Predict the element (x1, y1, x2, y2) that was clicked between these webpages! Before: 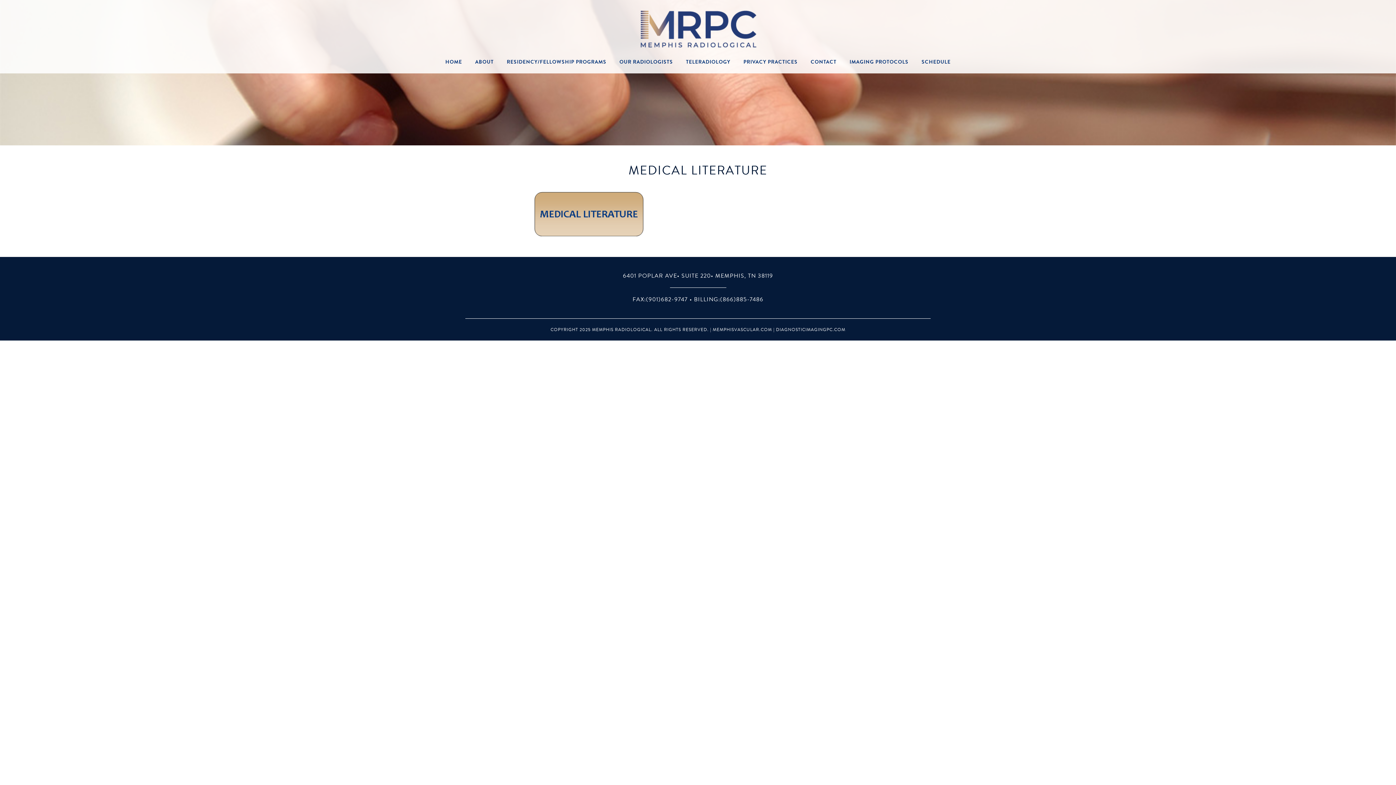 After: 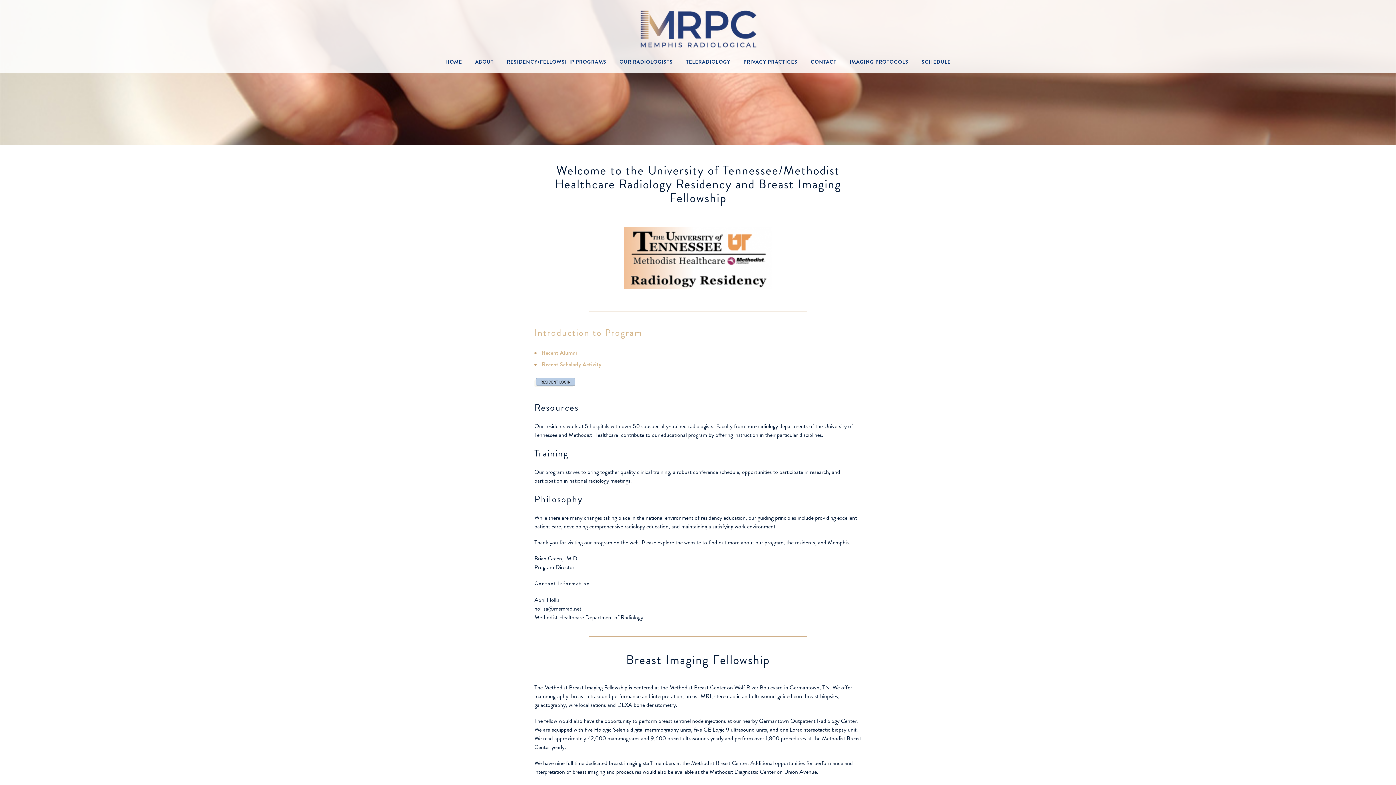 Action: bbox: (506, 58, 606, 65) label: RESIDENCY/FELLOWSHIP PROGRAMS